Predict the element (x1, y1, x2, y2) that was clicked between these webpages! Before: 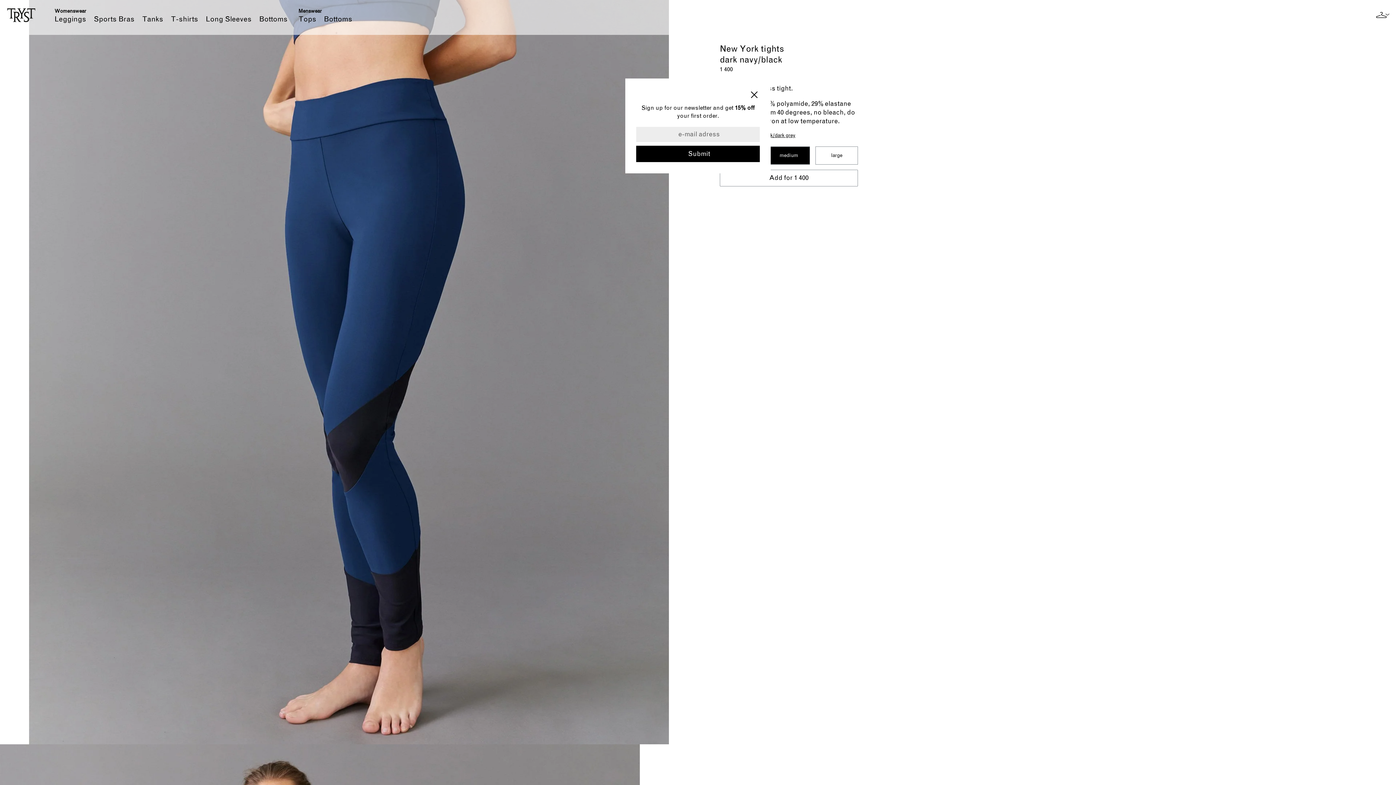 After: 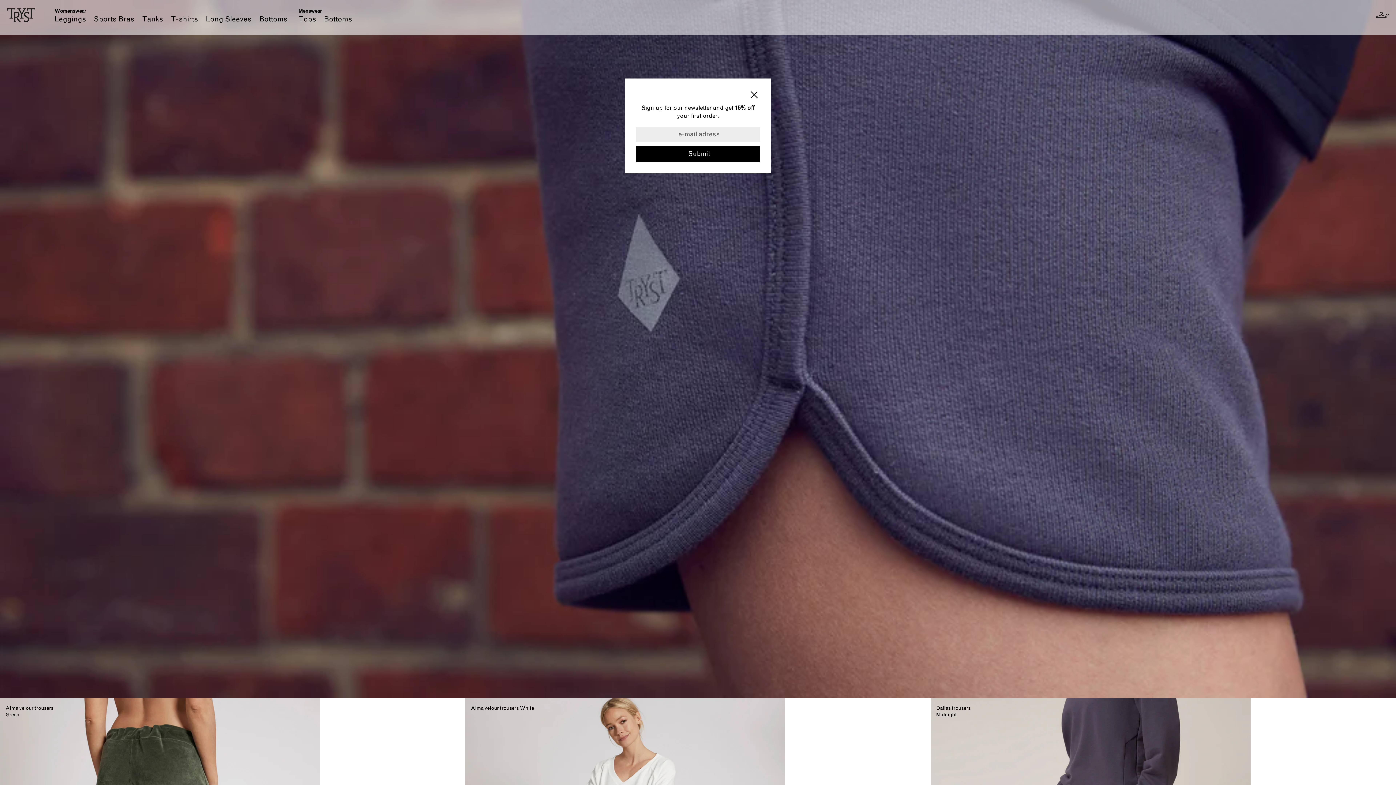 Action: bbox: (259, 15, 293, 22) label: Bottoms